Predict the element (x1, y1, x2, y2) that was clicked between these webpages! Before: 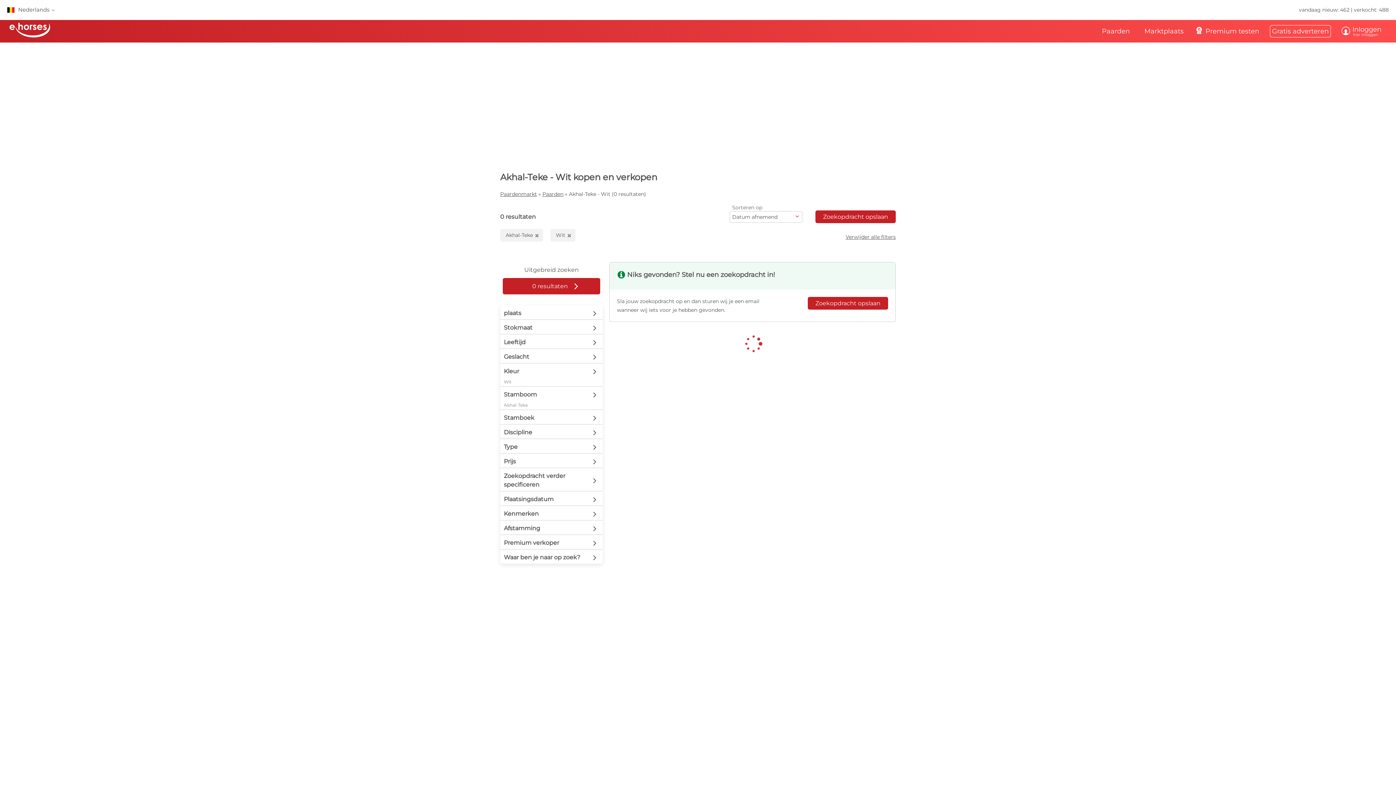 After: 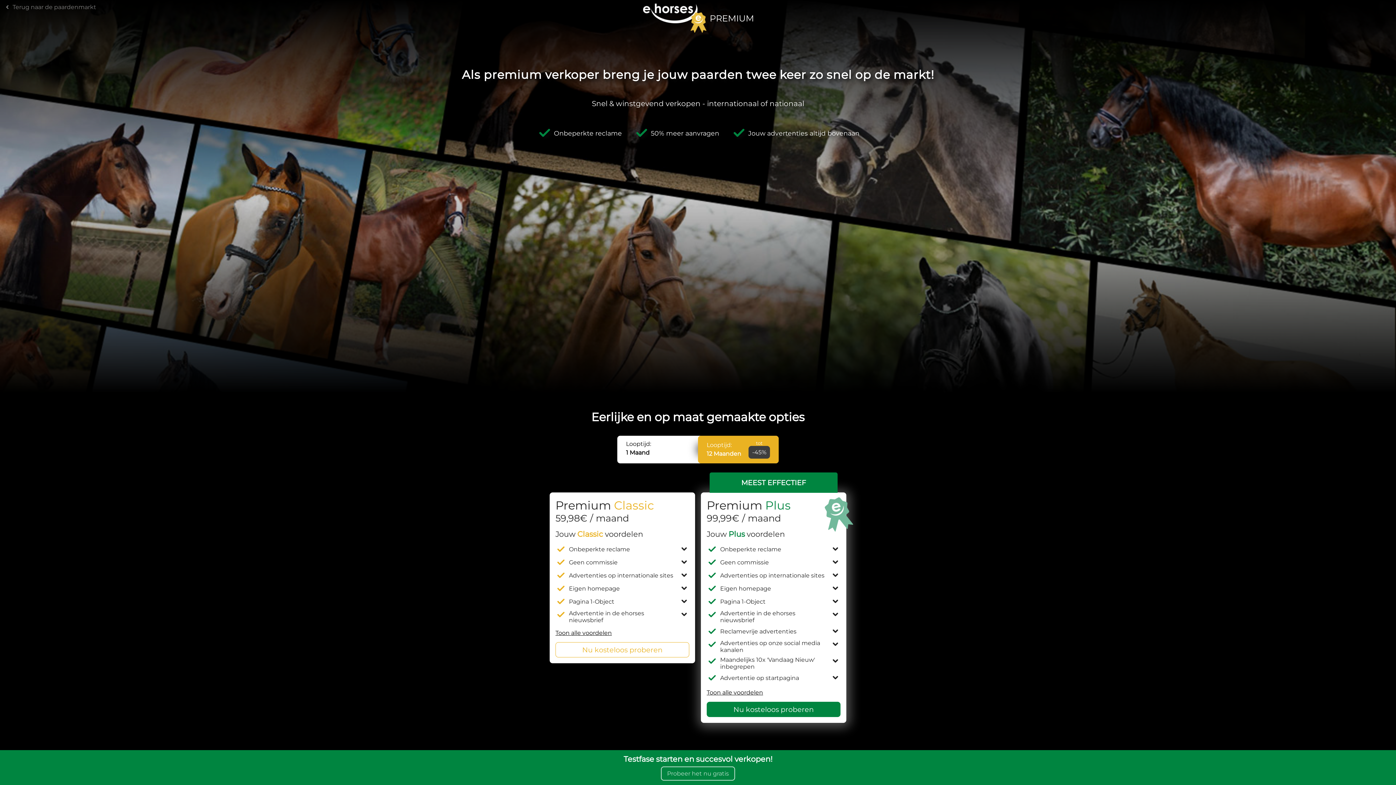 Action: label: 
Premium testen bbox: (1191, 20, 1266, 42)